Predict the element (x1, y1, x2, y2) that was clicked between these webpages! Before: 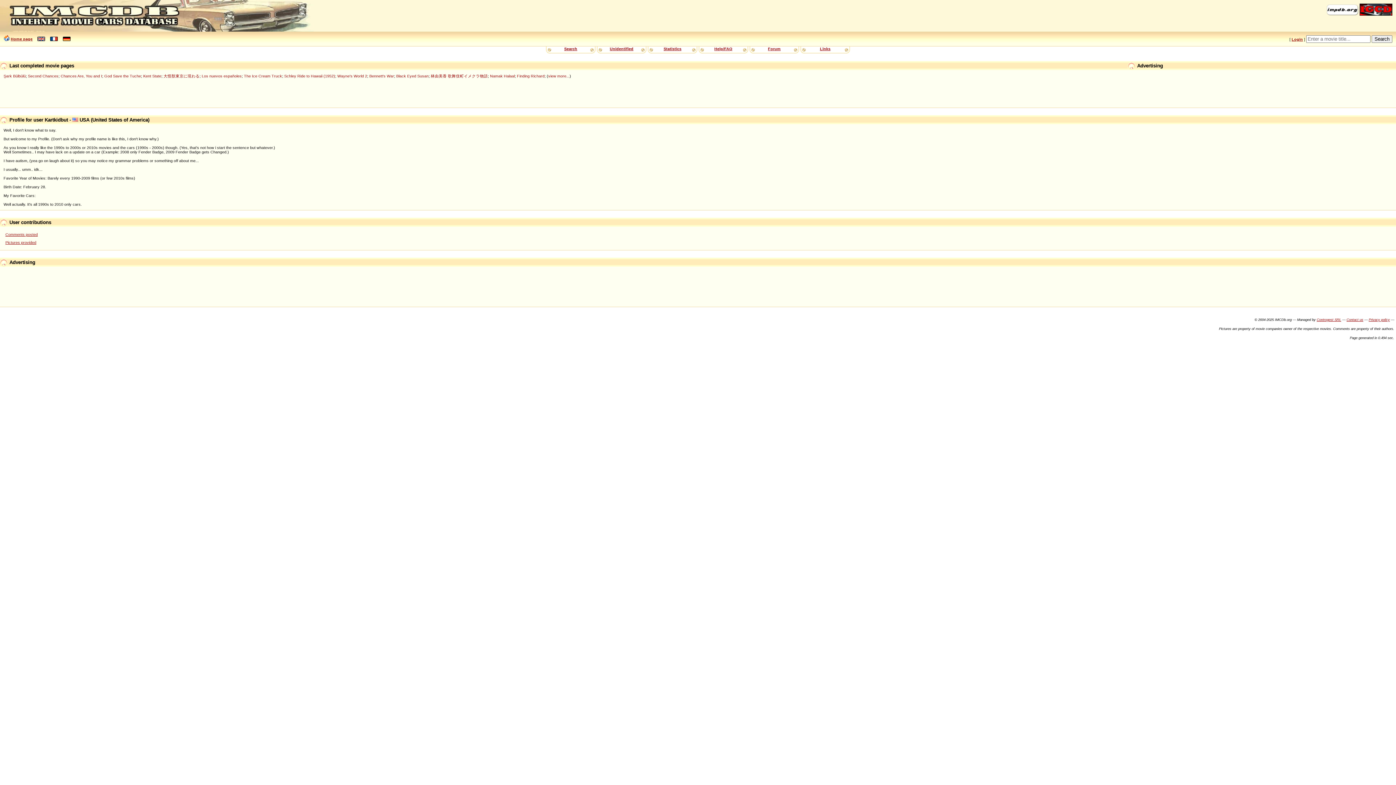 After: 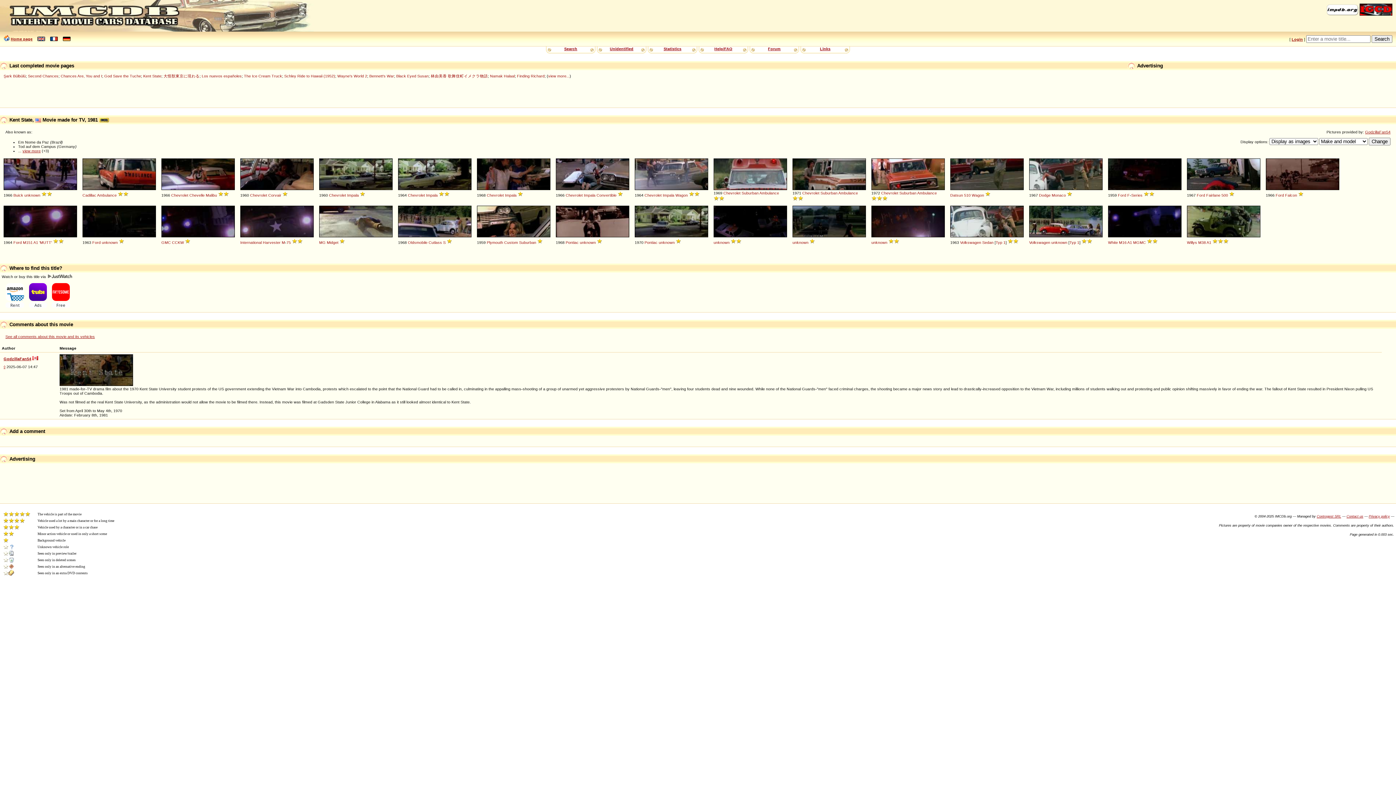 Action: label: Kent State bbox: (143, 73, 161, 78)